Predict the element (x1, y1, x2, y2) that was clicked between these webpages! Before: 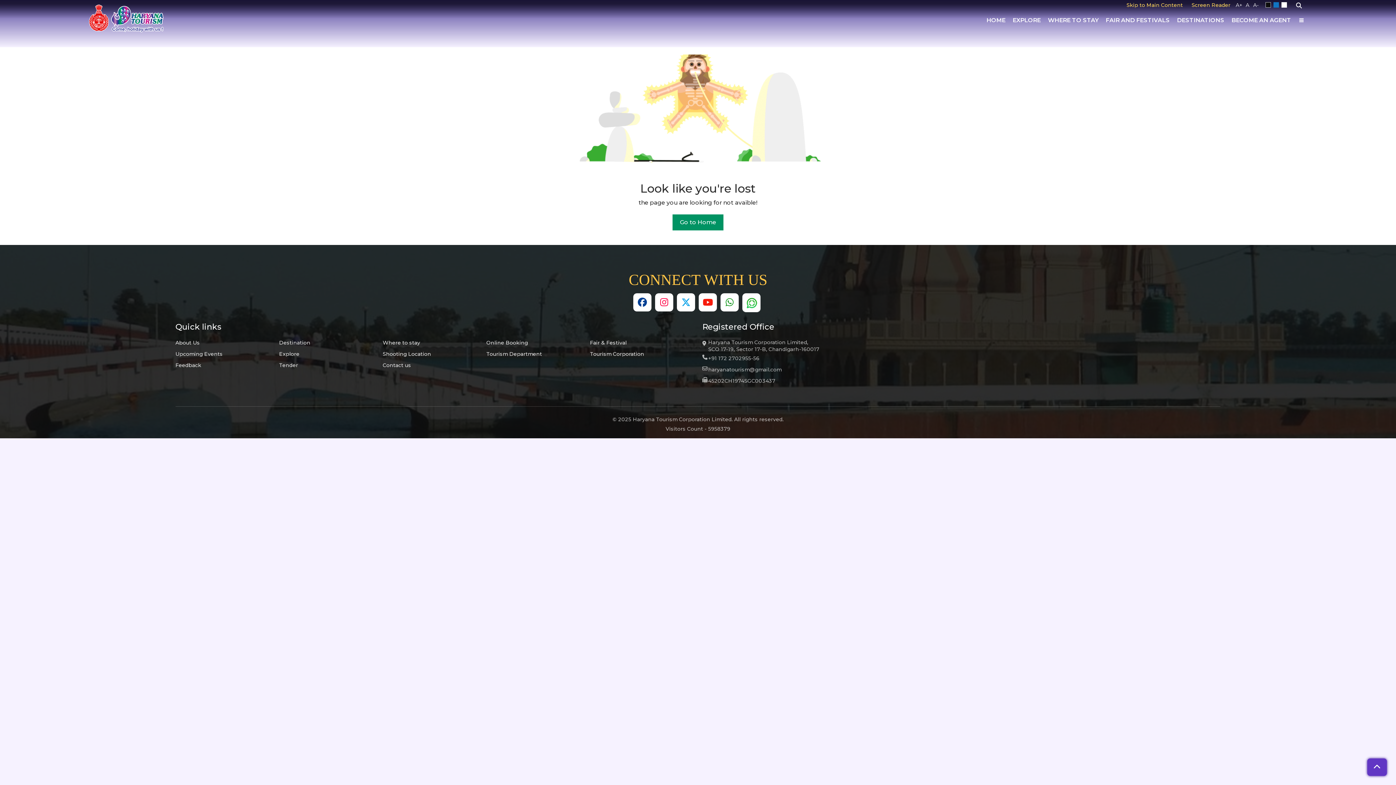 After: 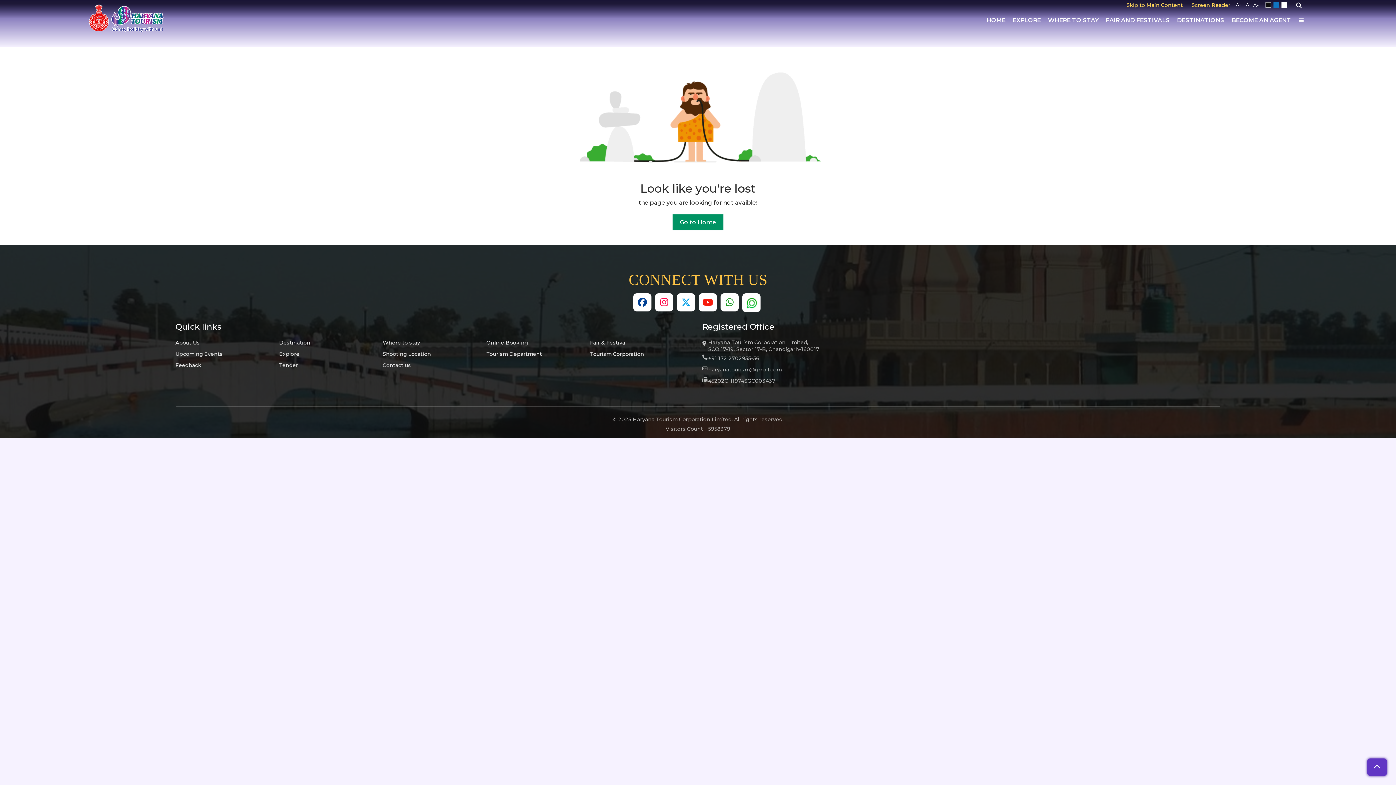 Action: bbox: (720, 293, 738, 311)